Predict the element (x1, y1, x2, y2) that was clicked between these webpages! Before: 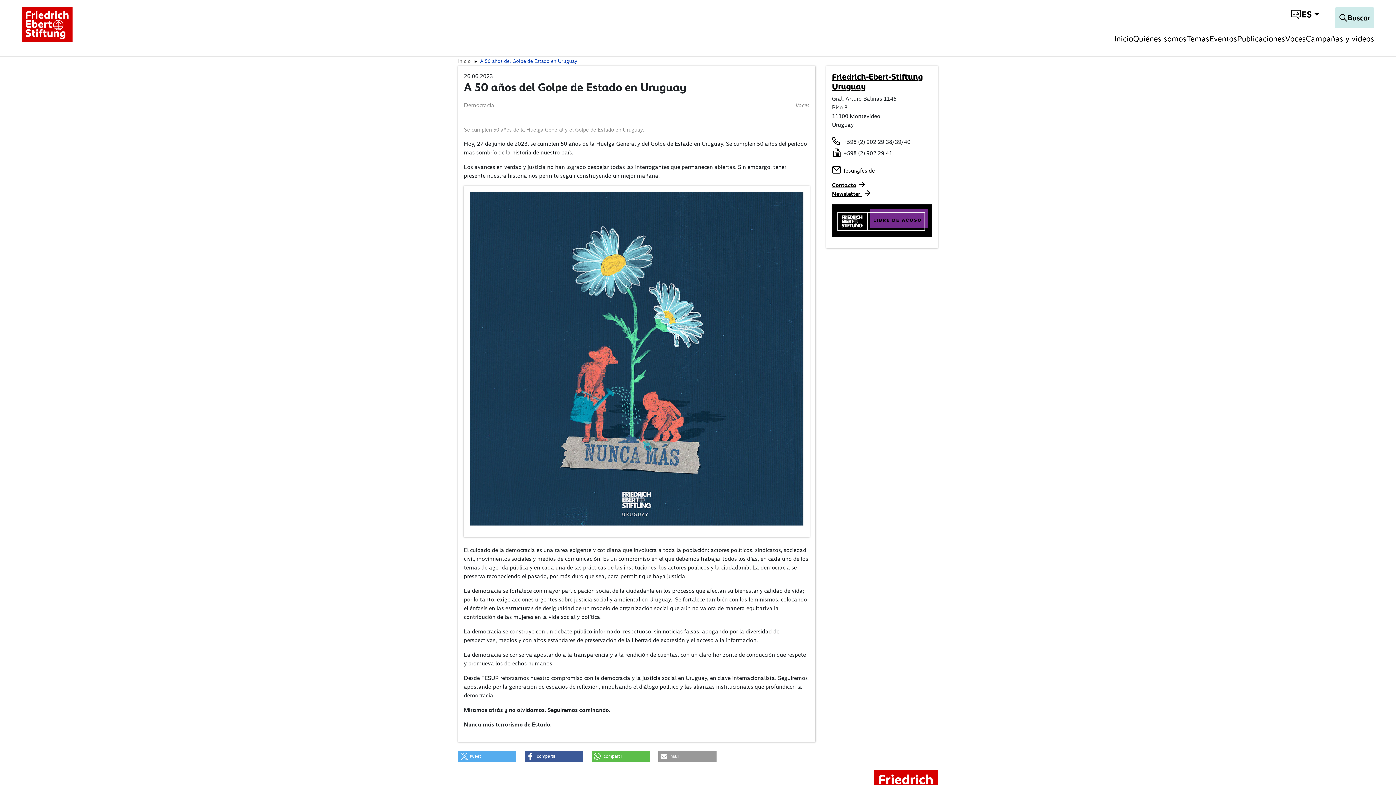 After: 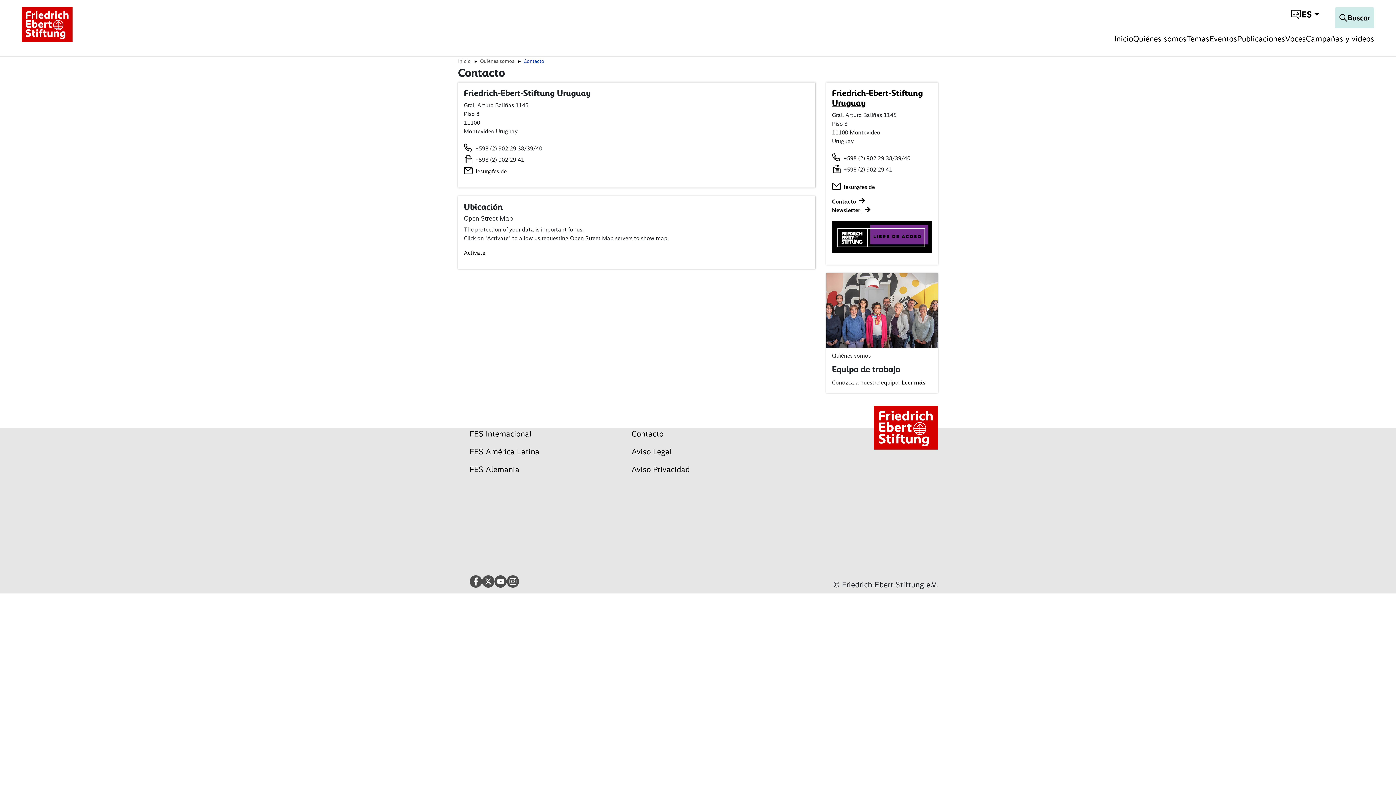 Action: bbox: (832, 181, 866, 188) label: Contacto